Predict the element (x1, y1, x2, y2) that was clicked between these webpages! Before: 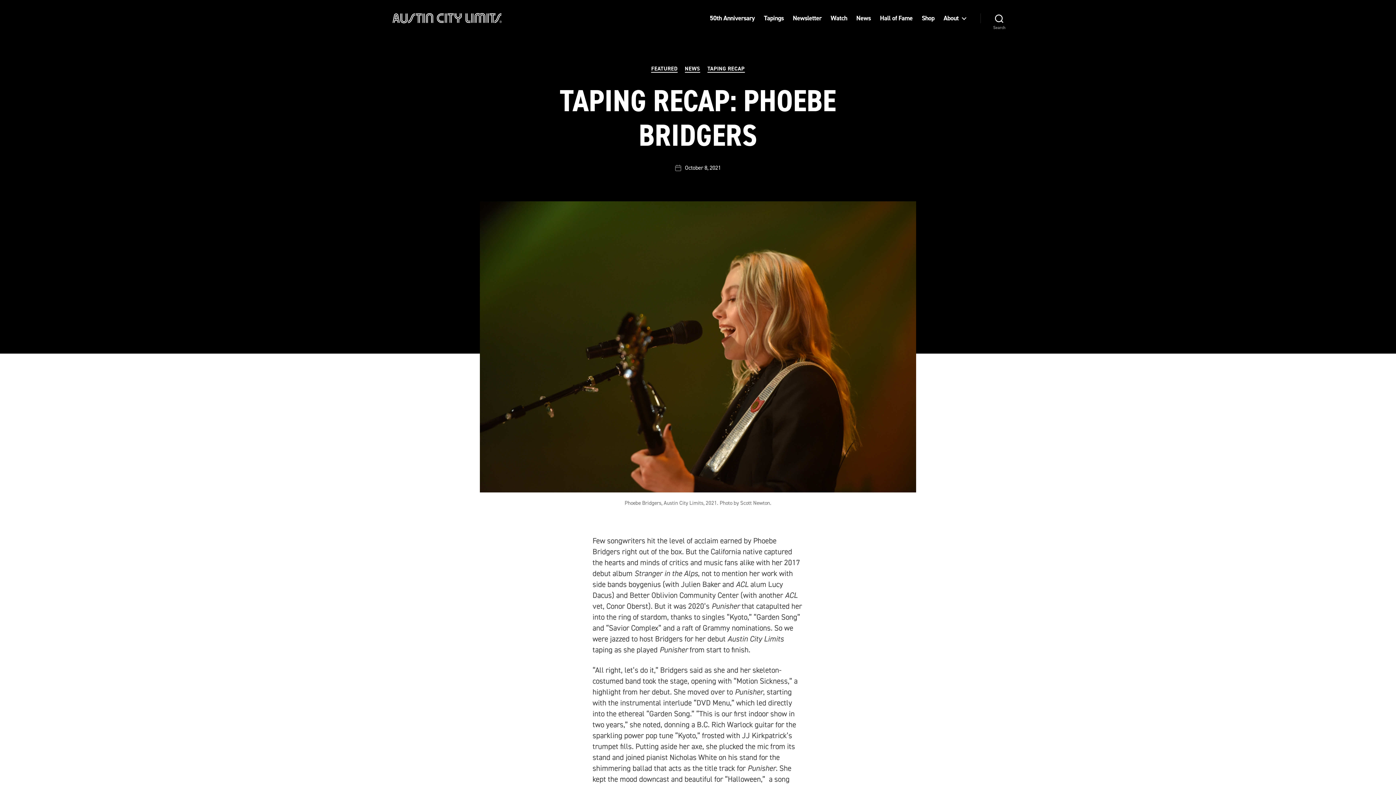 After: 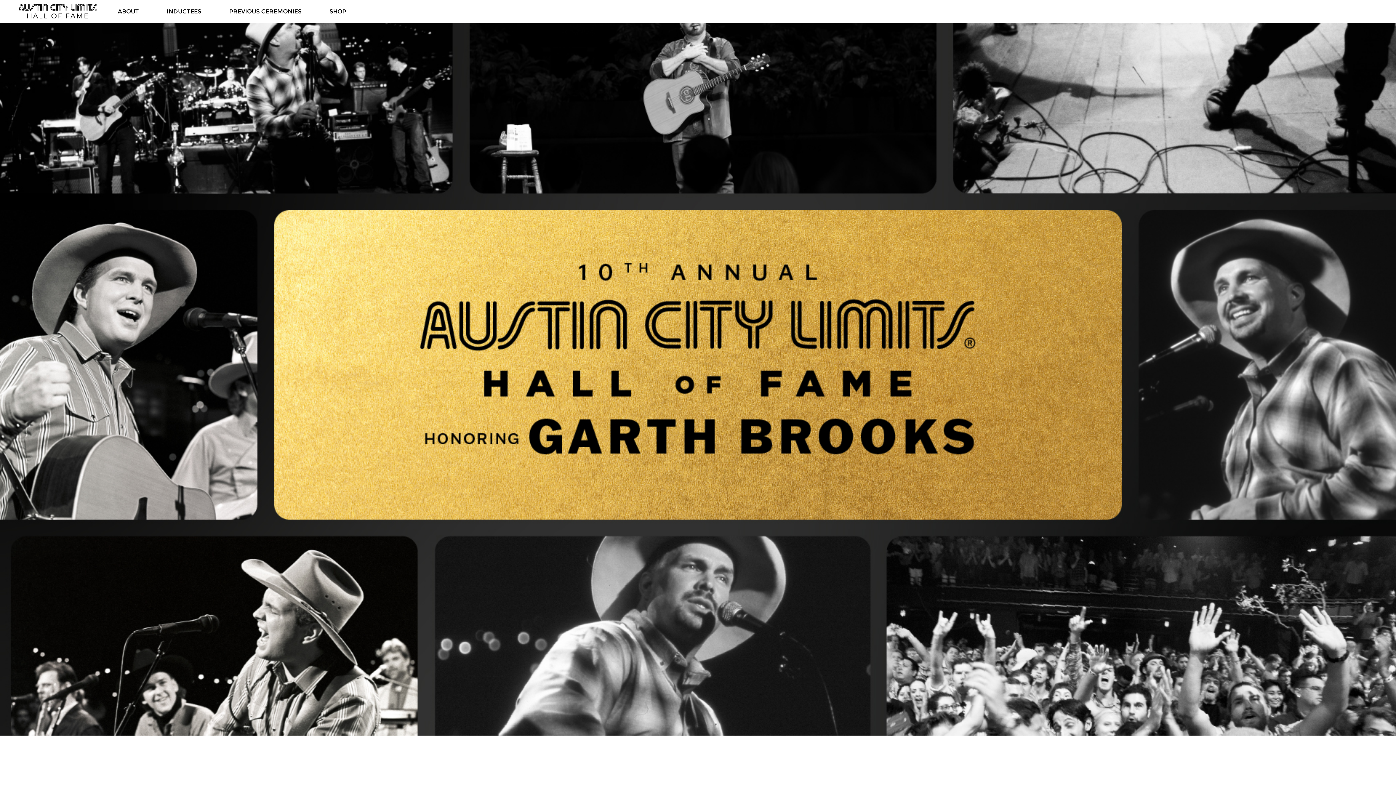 Action: label: Hall of Fame bbox: (880, 14, 912, 22)